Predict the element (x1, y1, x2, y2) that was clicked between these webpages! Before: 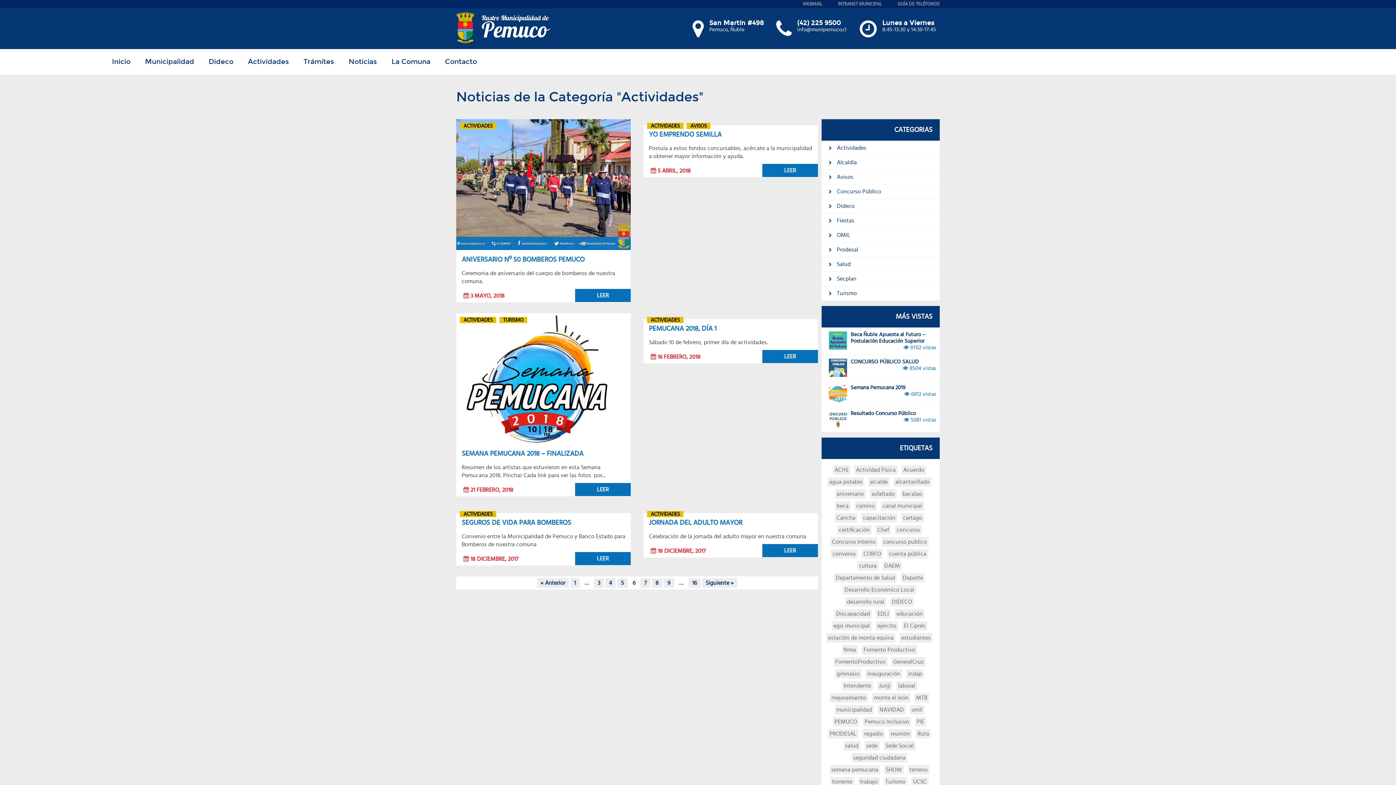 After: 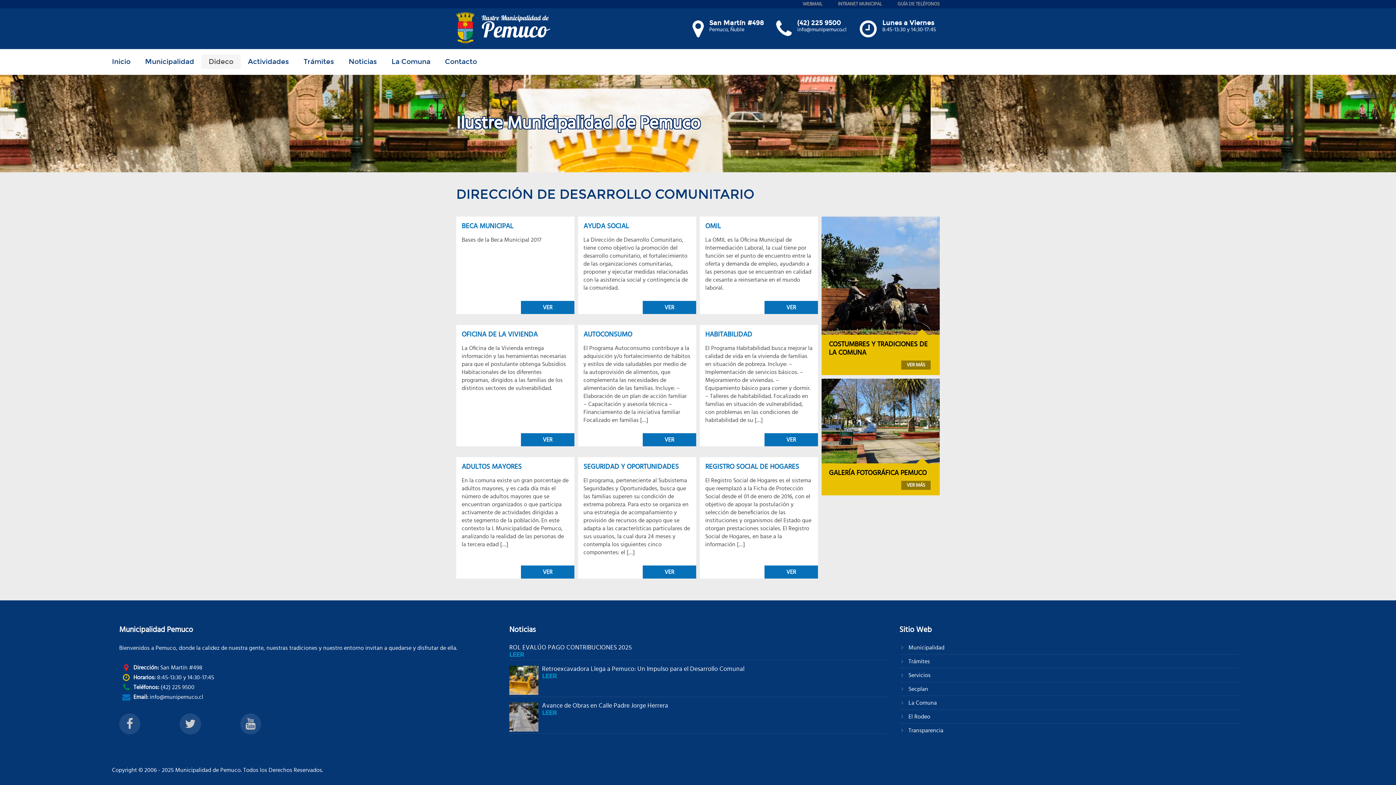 Action: label: Dideco bbox: (201, 54, 240, 69)